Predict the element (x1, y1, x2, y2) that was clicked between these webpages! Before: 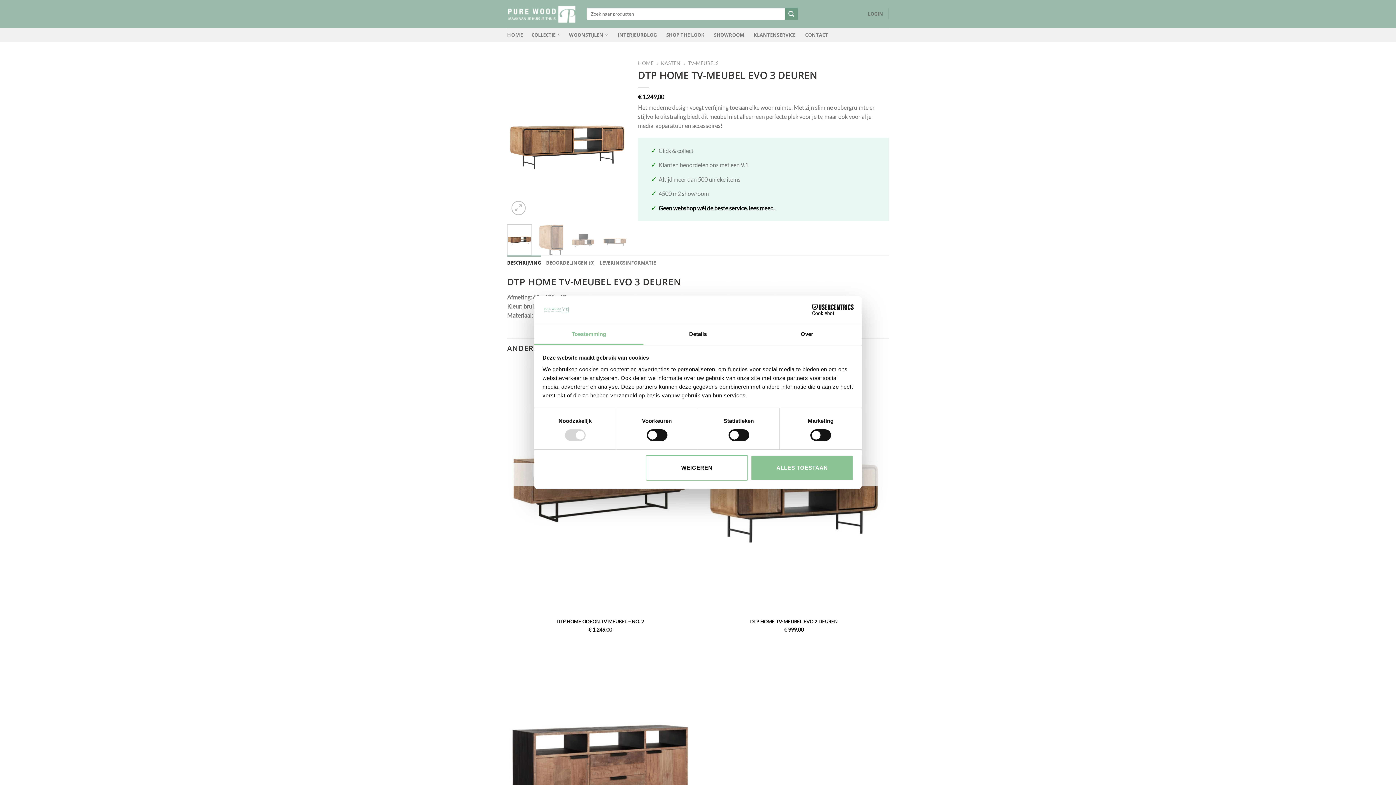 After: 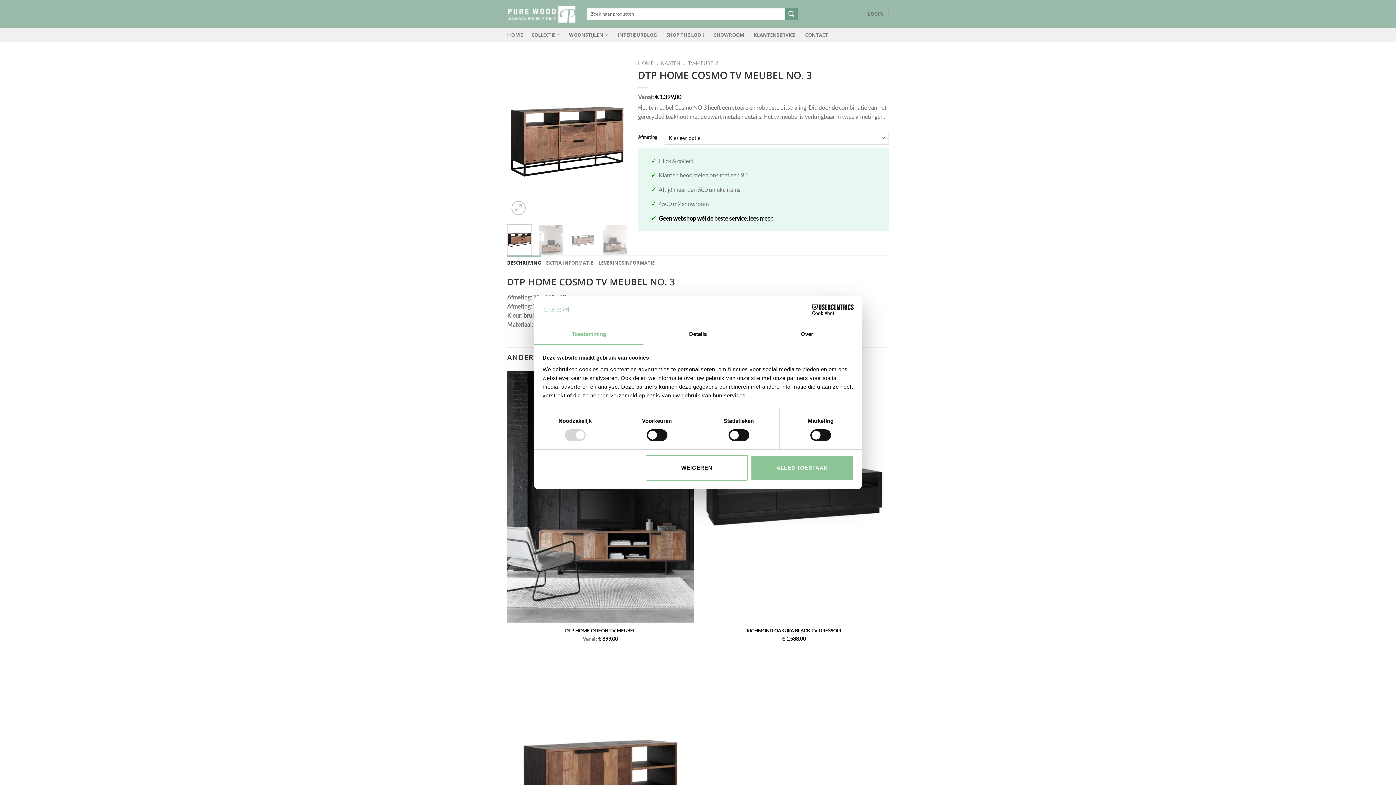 Action: label: DTP Home Cosmo tv meubel NO. 3 bbox: (507, 647, 693, 899)